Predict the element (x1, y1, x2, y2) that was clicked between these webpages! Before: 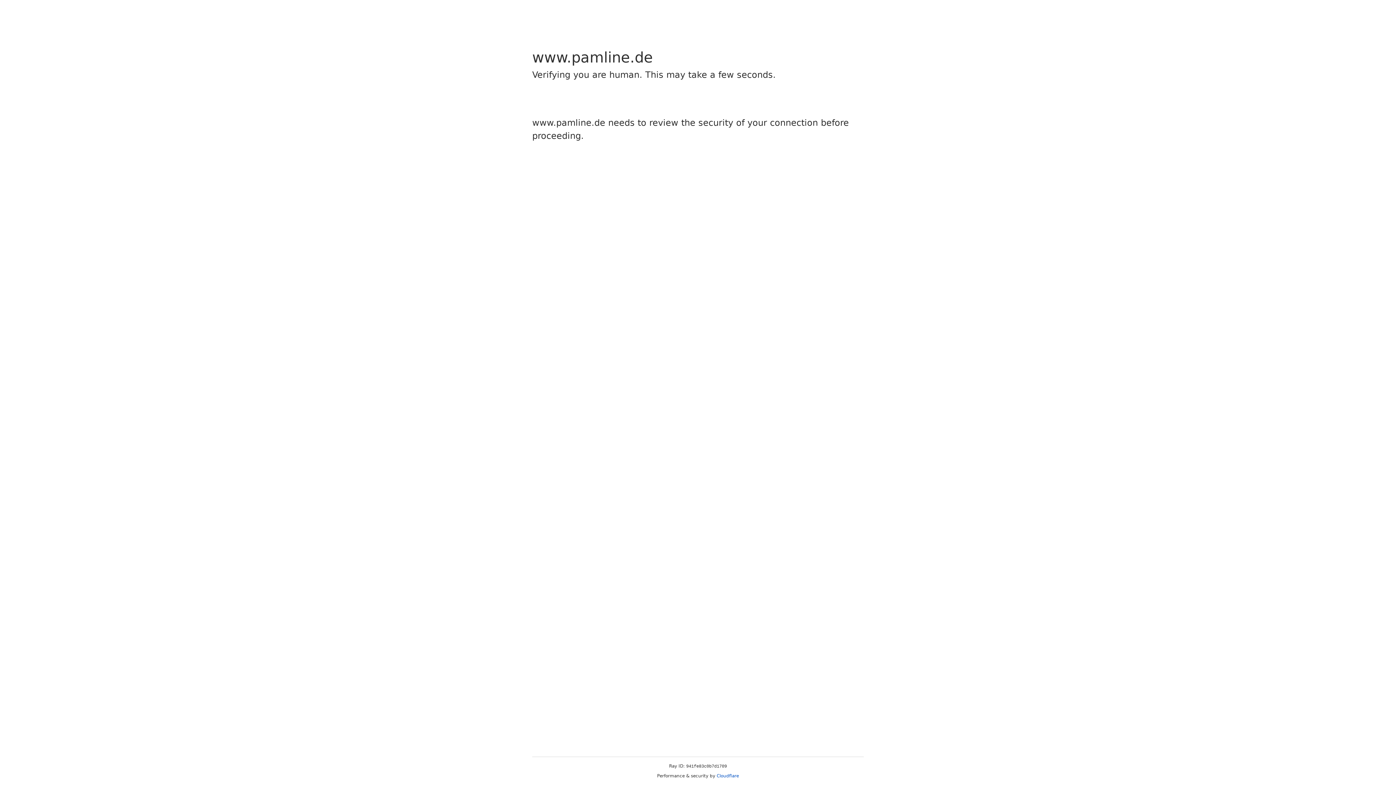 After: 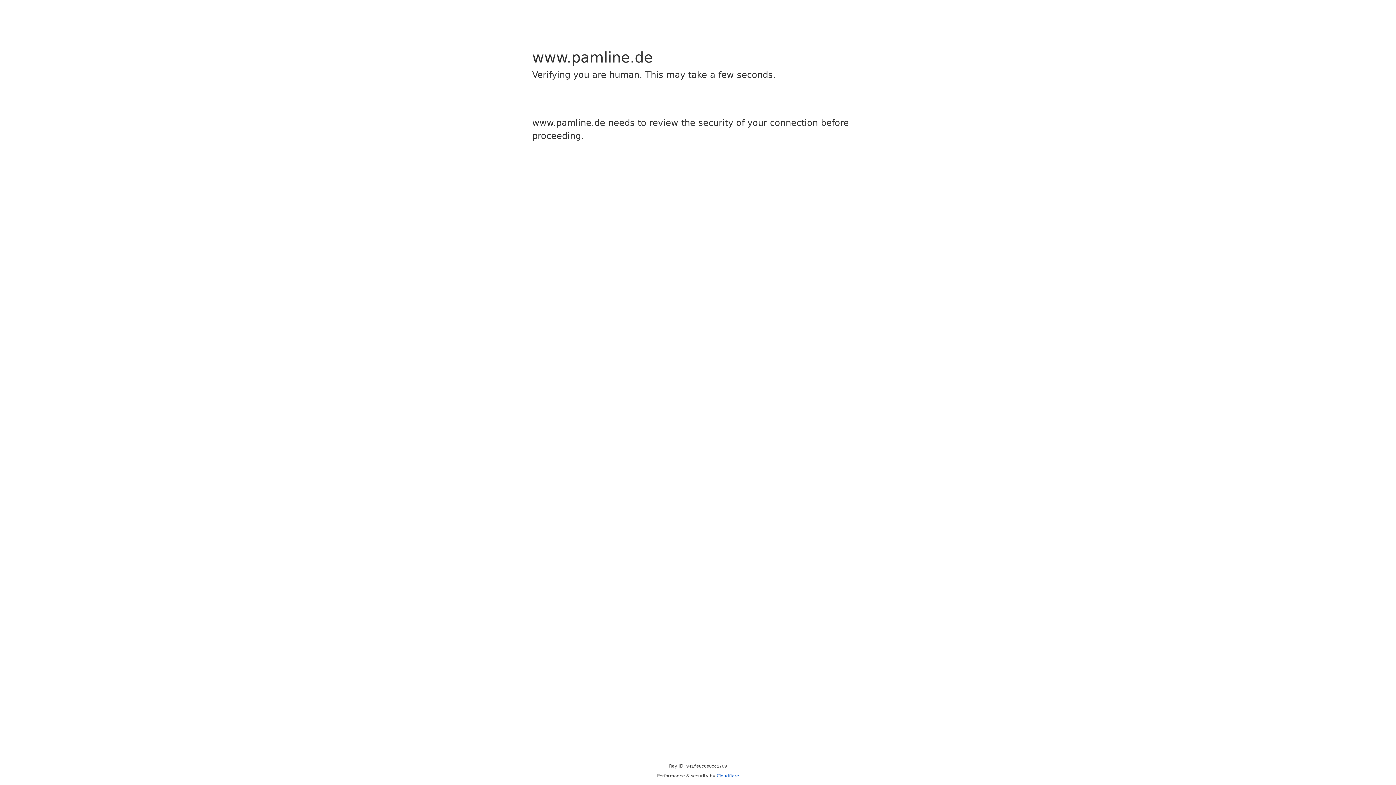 Action: label: Cloudflare bbox: (716, 773, 739, 778)